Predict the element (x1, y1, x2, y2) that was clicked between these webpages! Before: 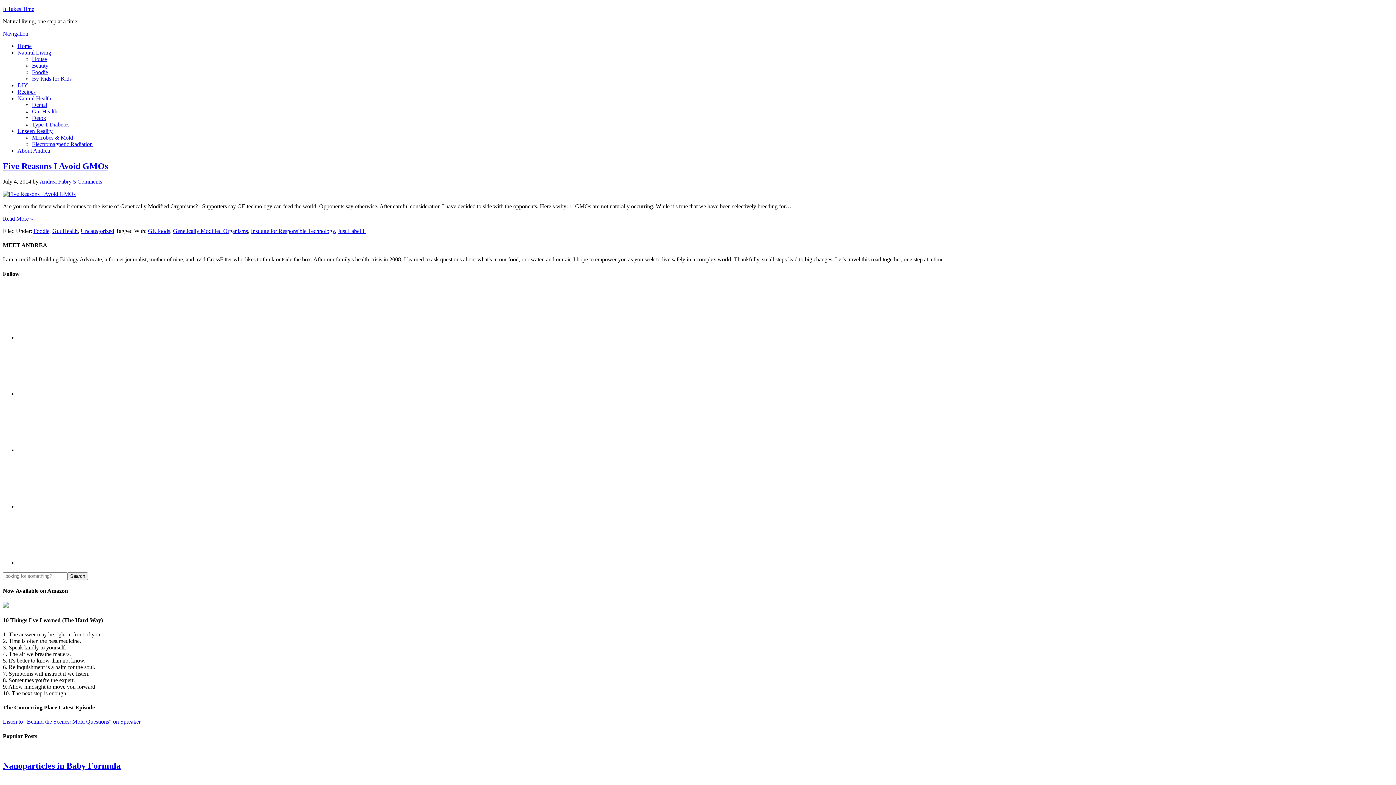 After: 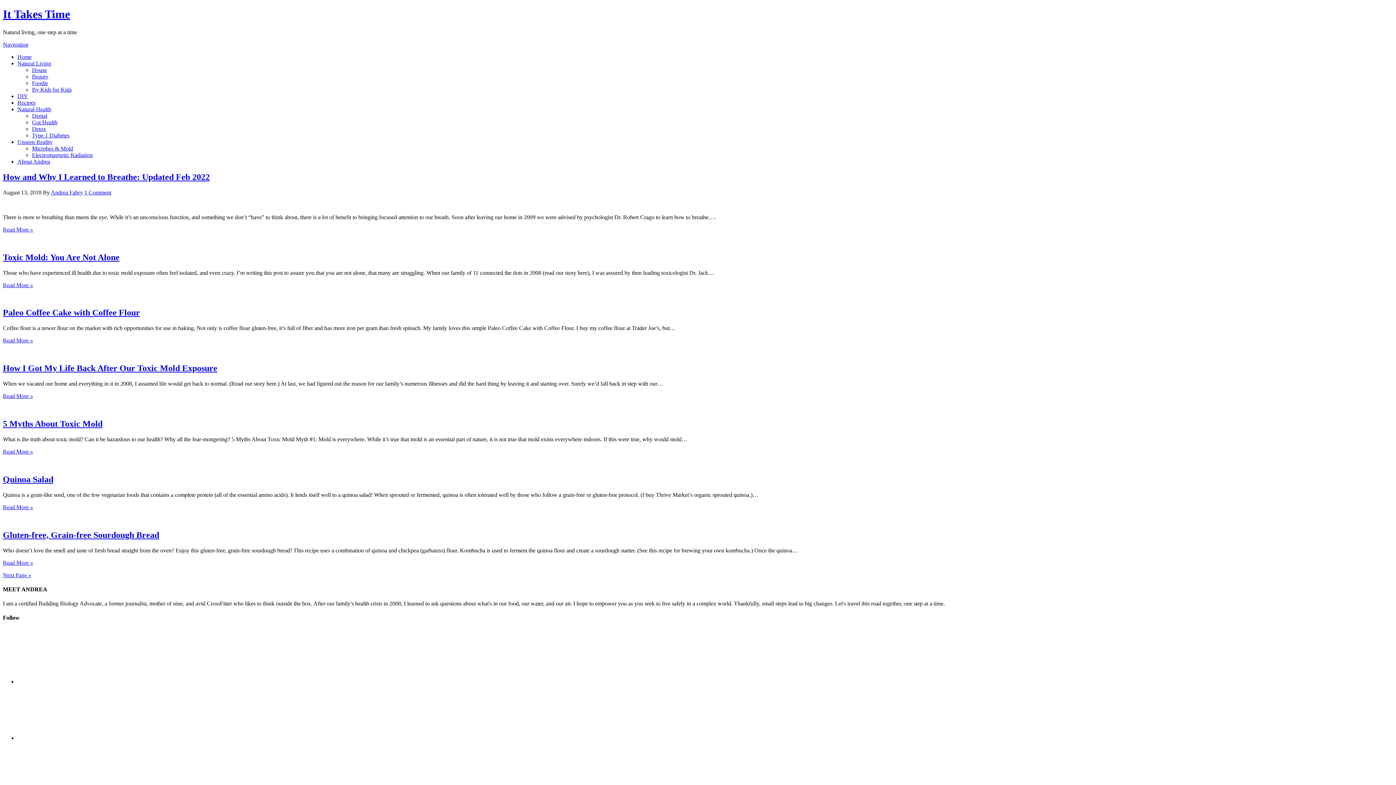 Action: label: Home bbox: (17, 42, 31, 49)